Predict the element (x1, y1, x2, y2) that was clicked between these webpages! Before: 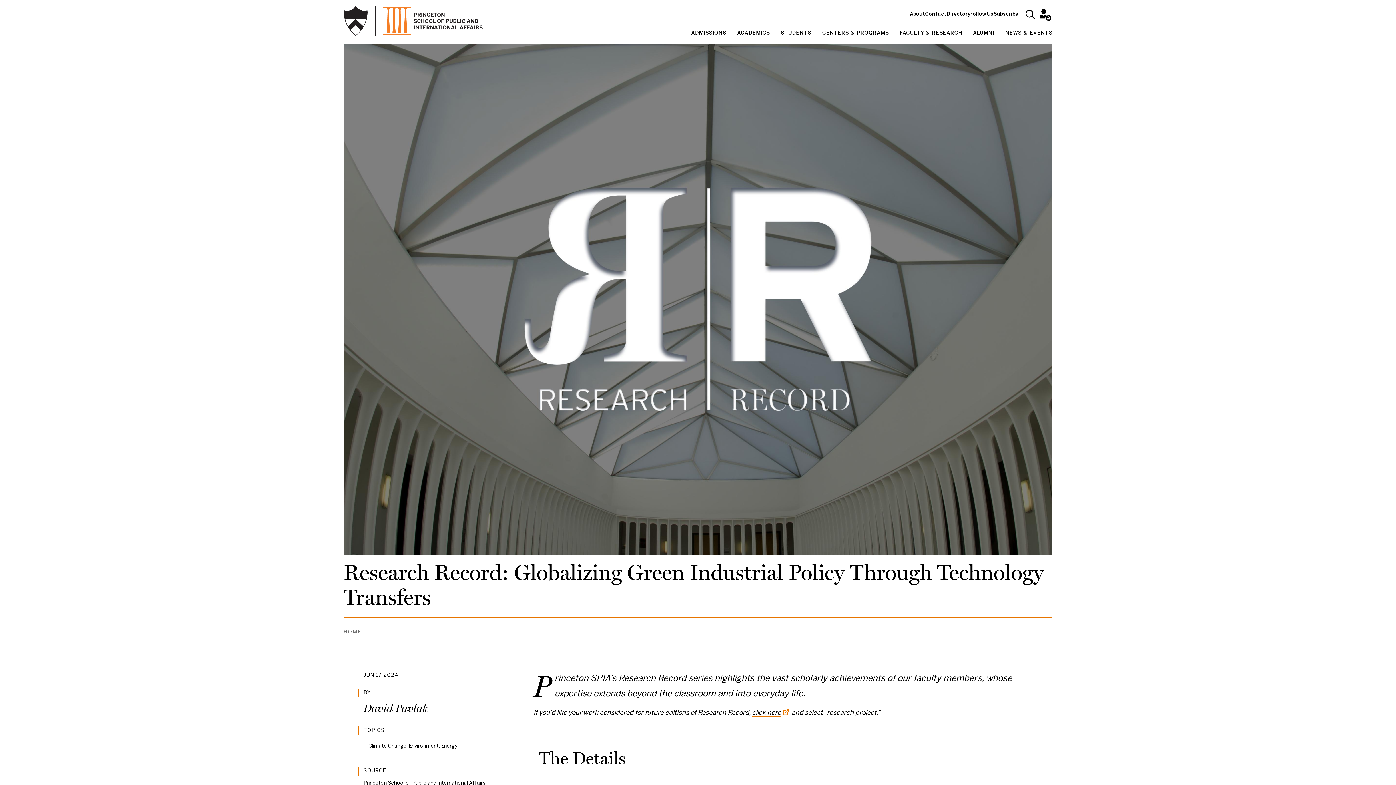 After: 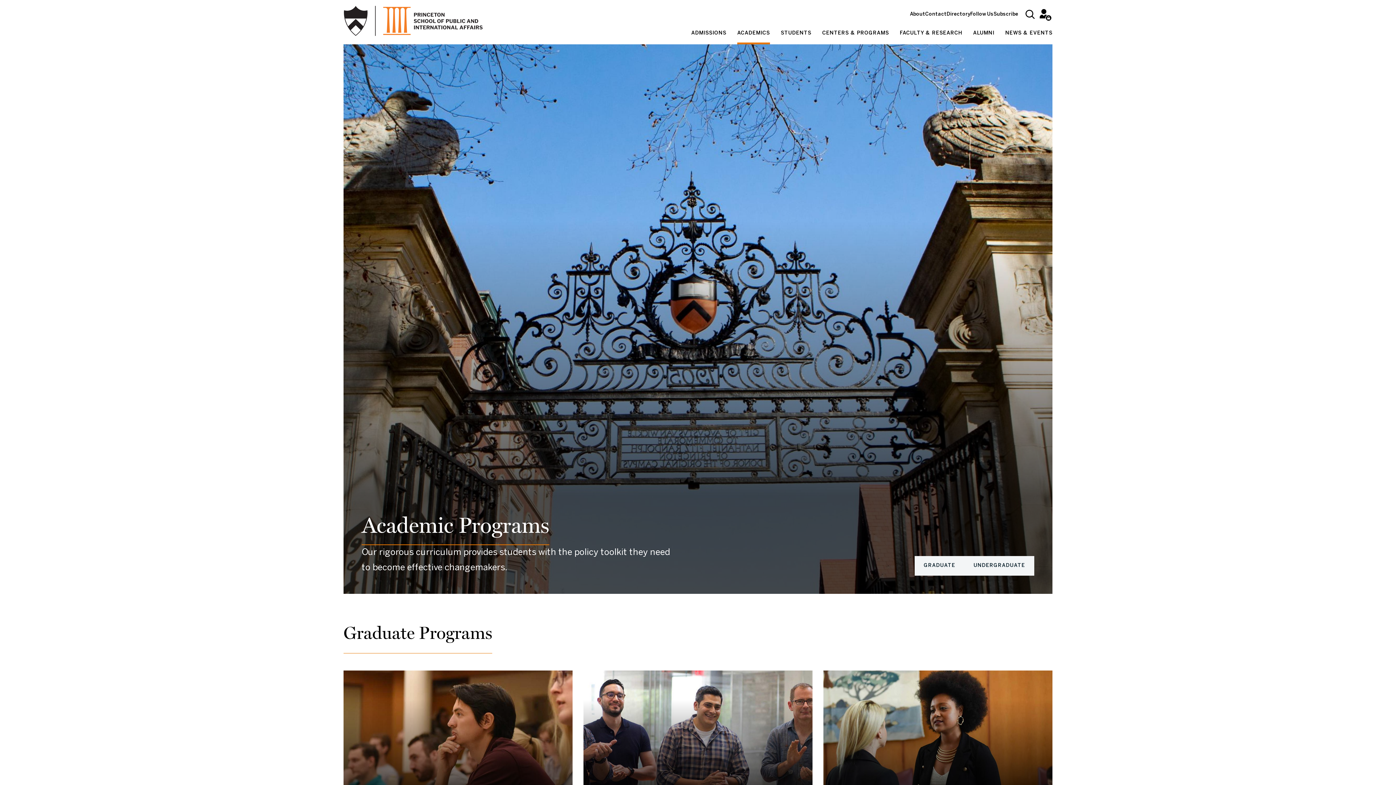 Action: bbox: (737, 24, 770, 44) label: ACADEMICS